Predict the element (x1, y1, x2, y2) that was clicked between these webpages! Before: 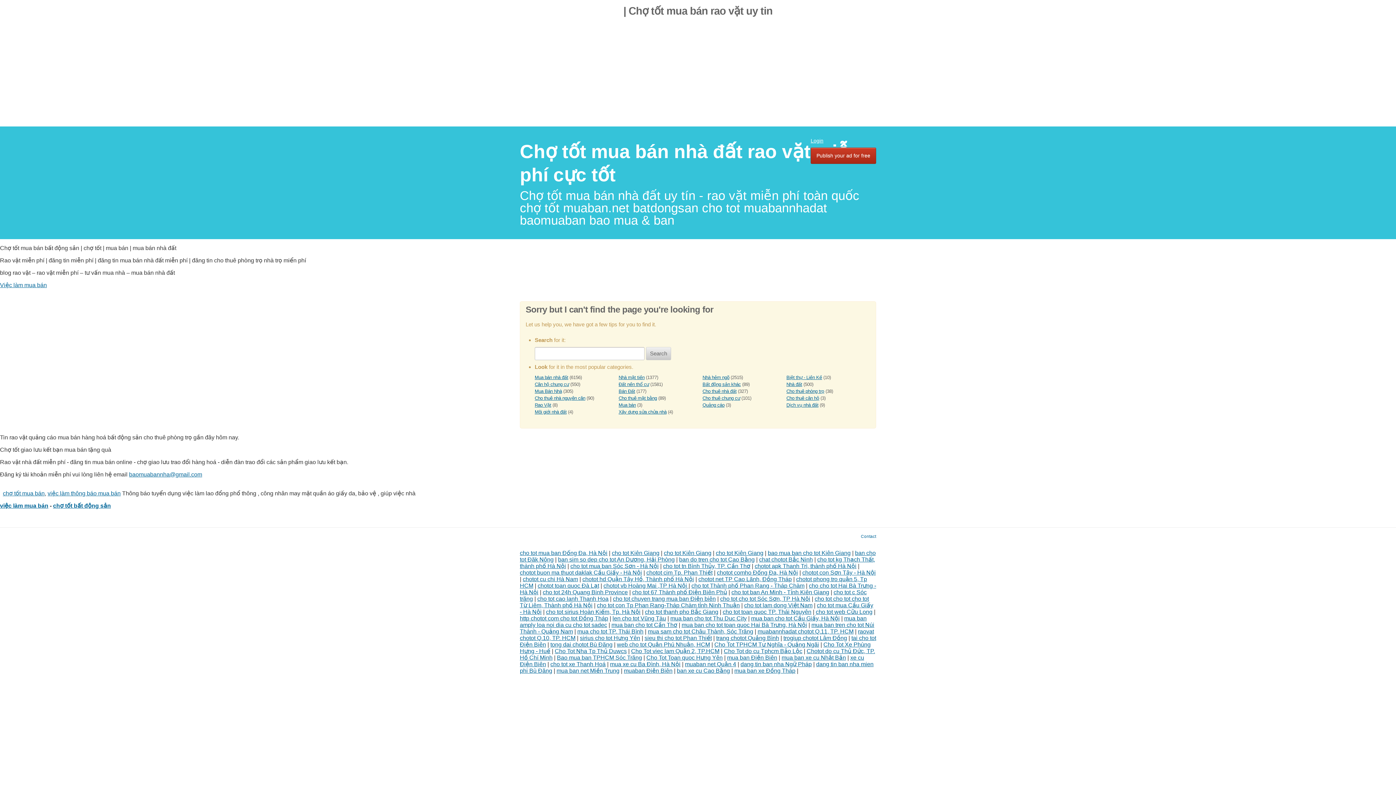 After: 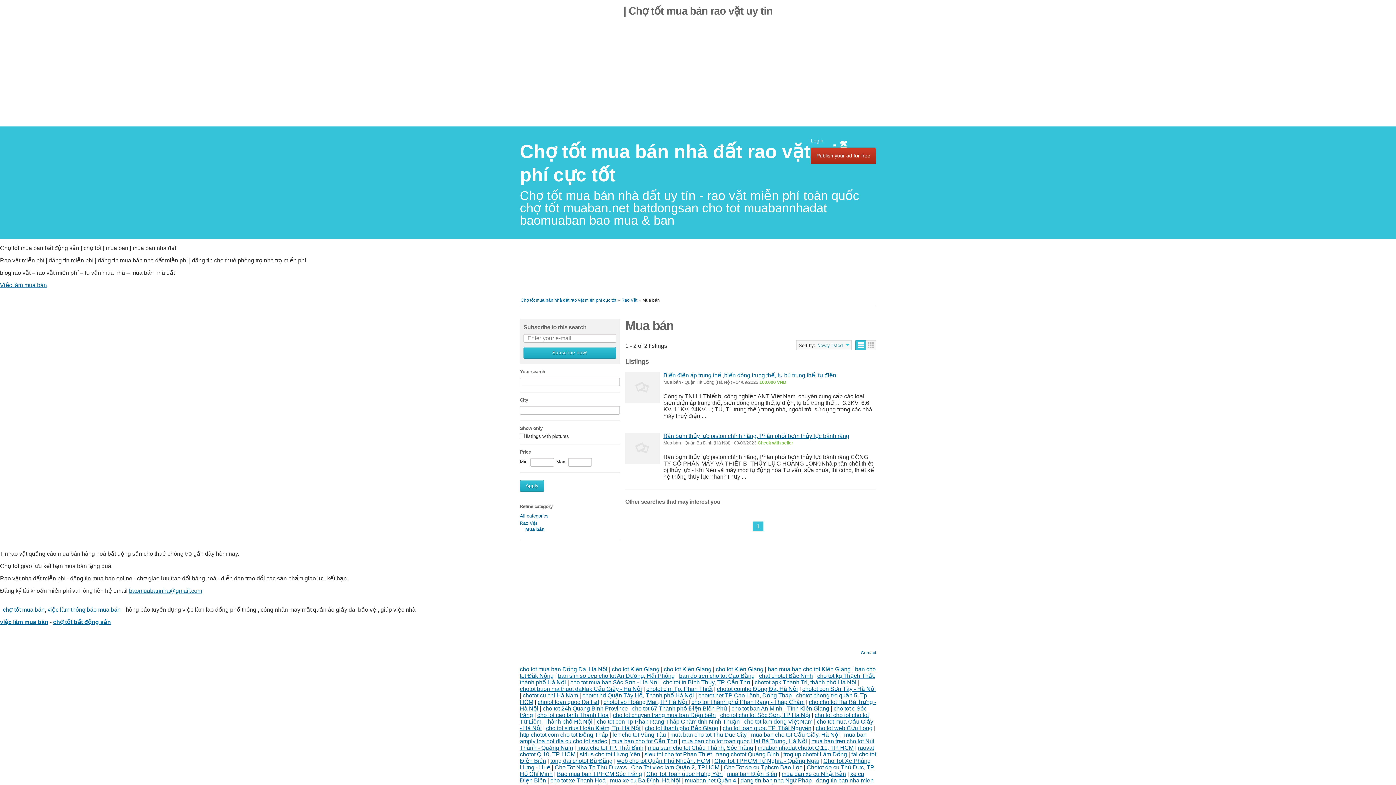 Action: bbox: (618, 402, 636, 407) label: Mua bán